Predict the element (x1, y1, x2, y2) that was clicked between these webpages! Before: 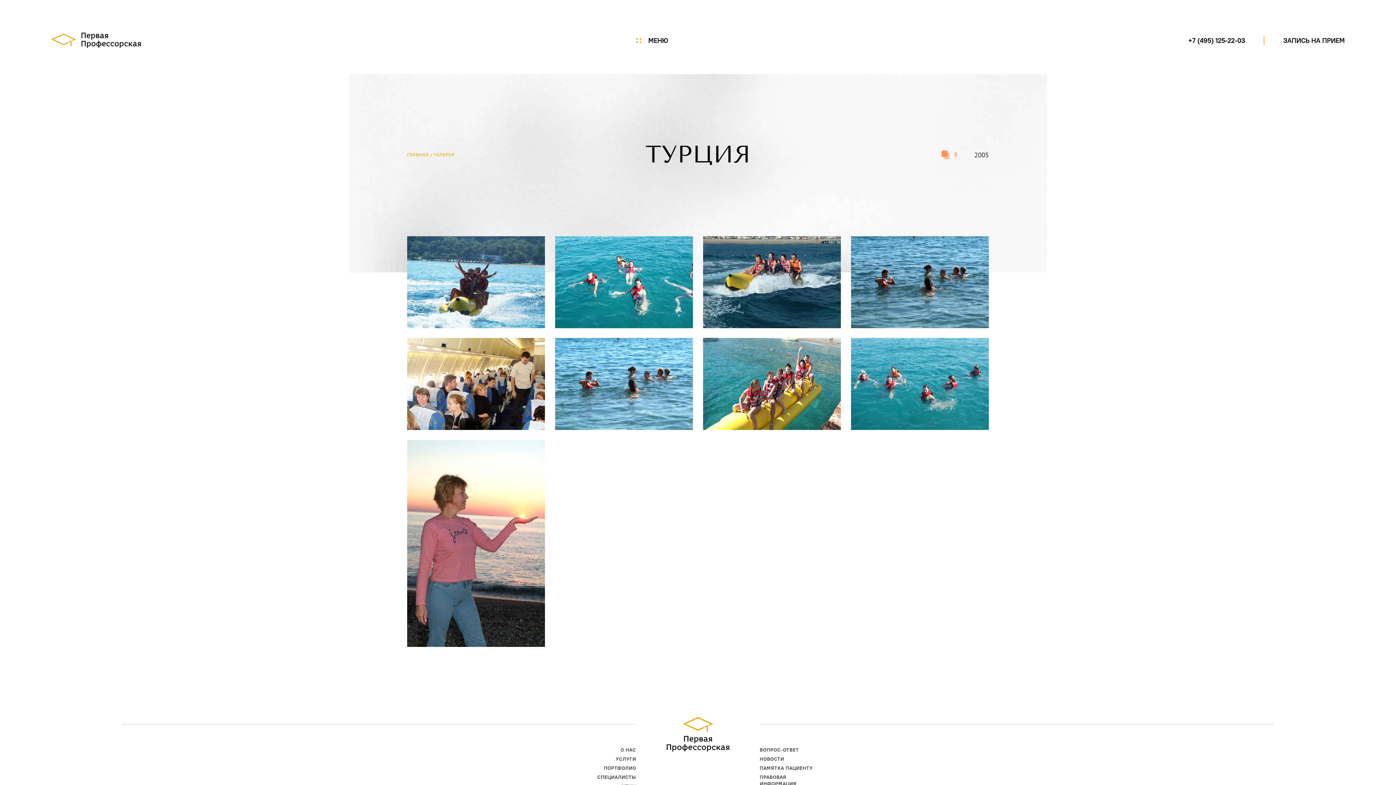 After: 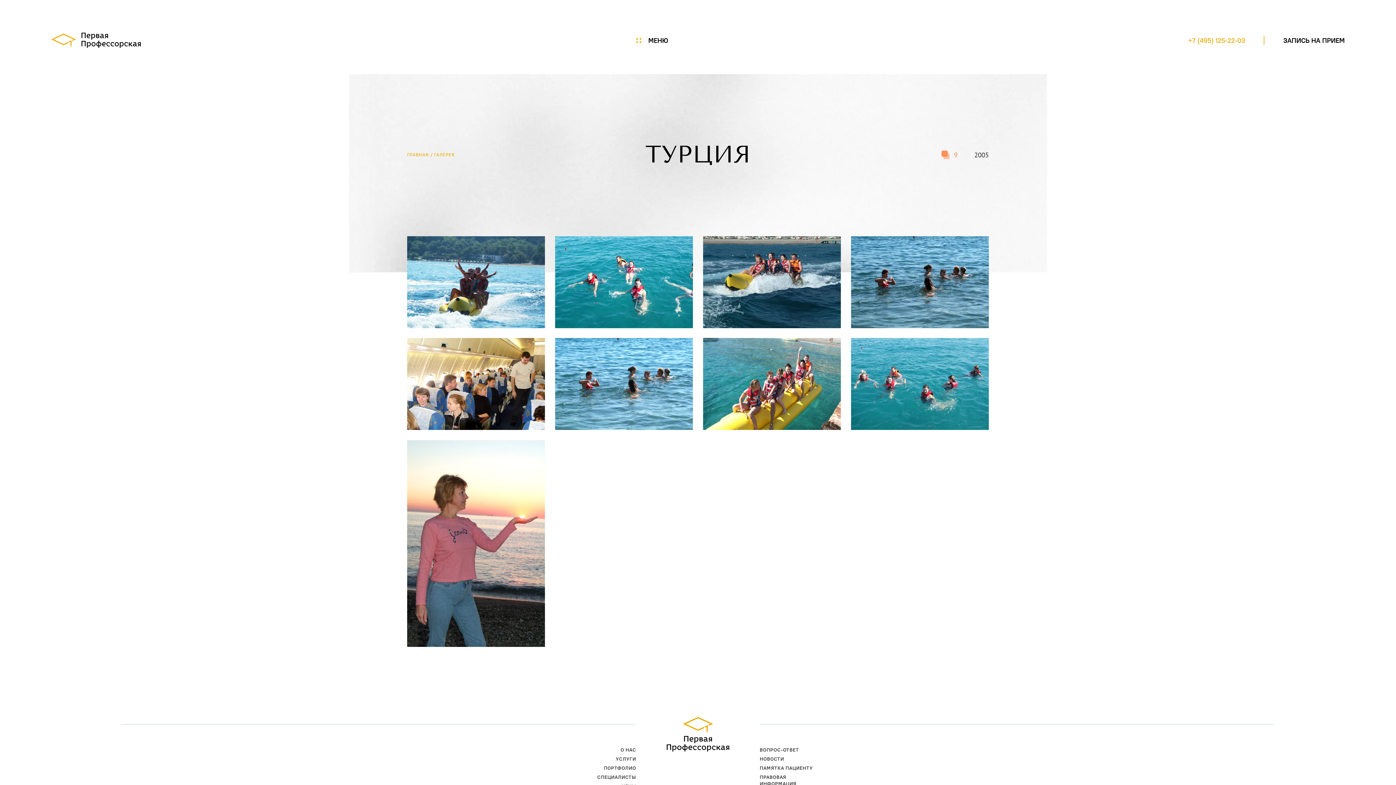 Action: label: +7 (495) 125-22-03 bbox: (1188, 36, 1245, 44)